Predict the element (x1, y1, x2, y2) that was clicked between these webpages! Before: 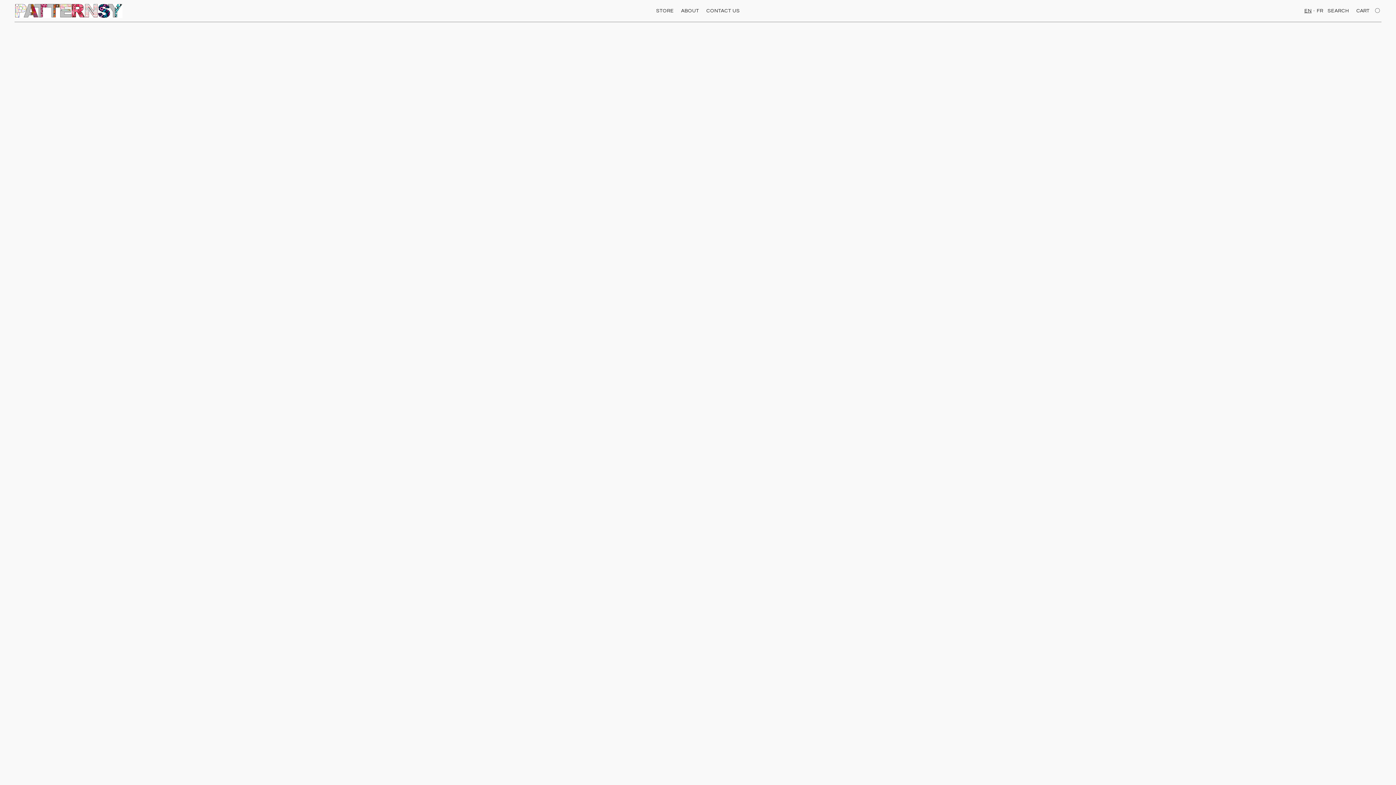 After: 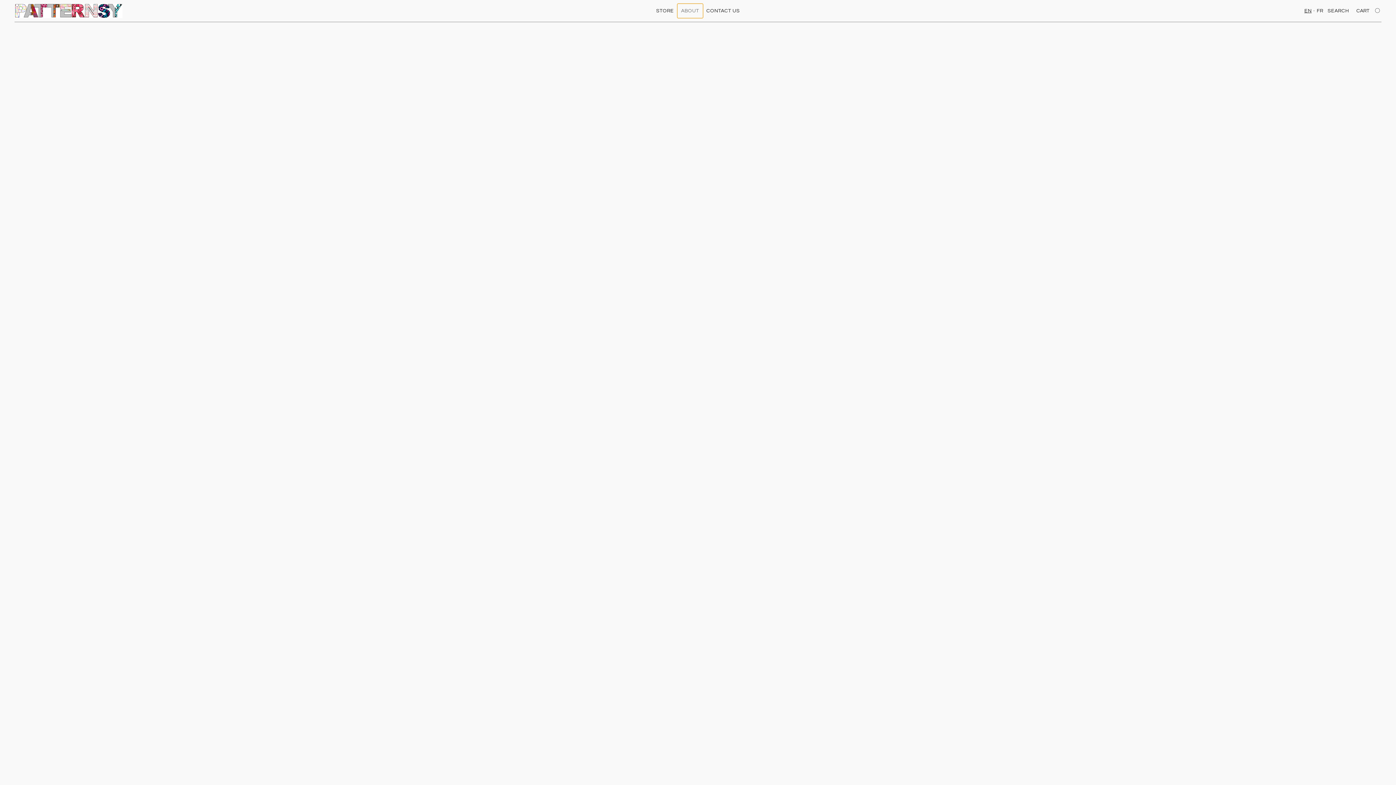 Action: bbox: (677, 4, 702, 17) label: About